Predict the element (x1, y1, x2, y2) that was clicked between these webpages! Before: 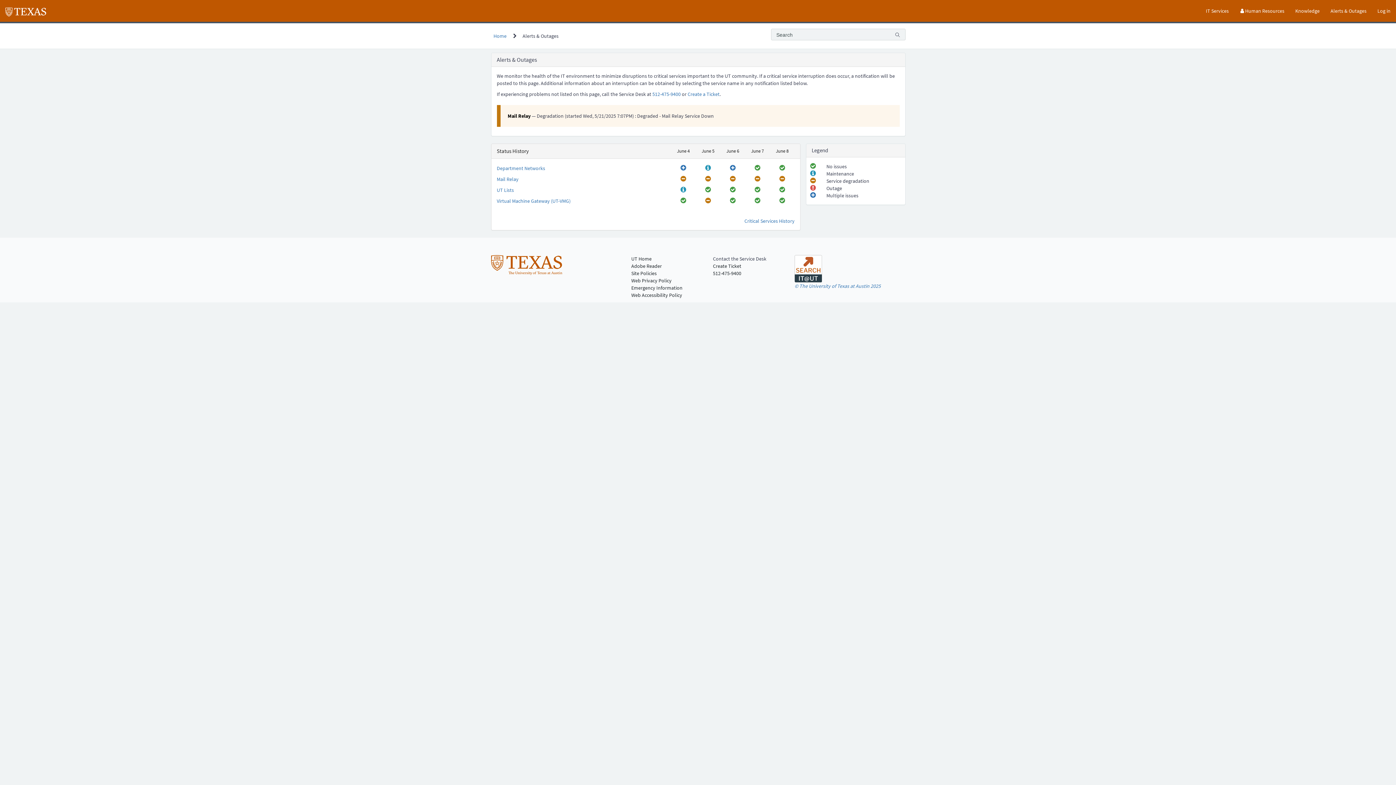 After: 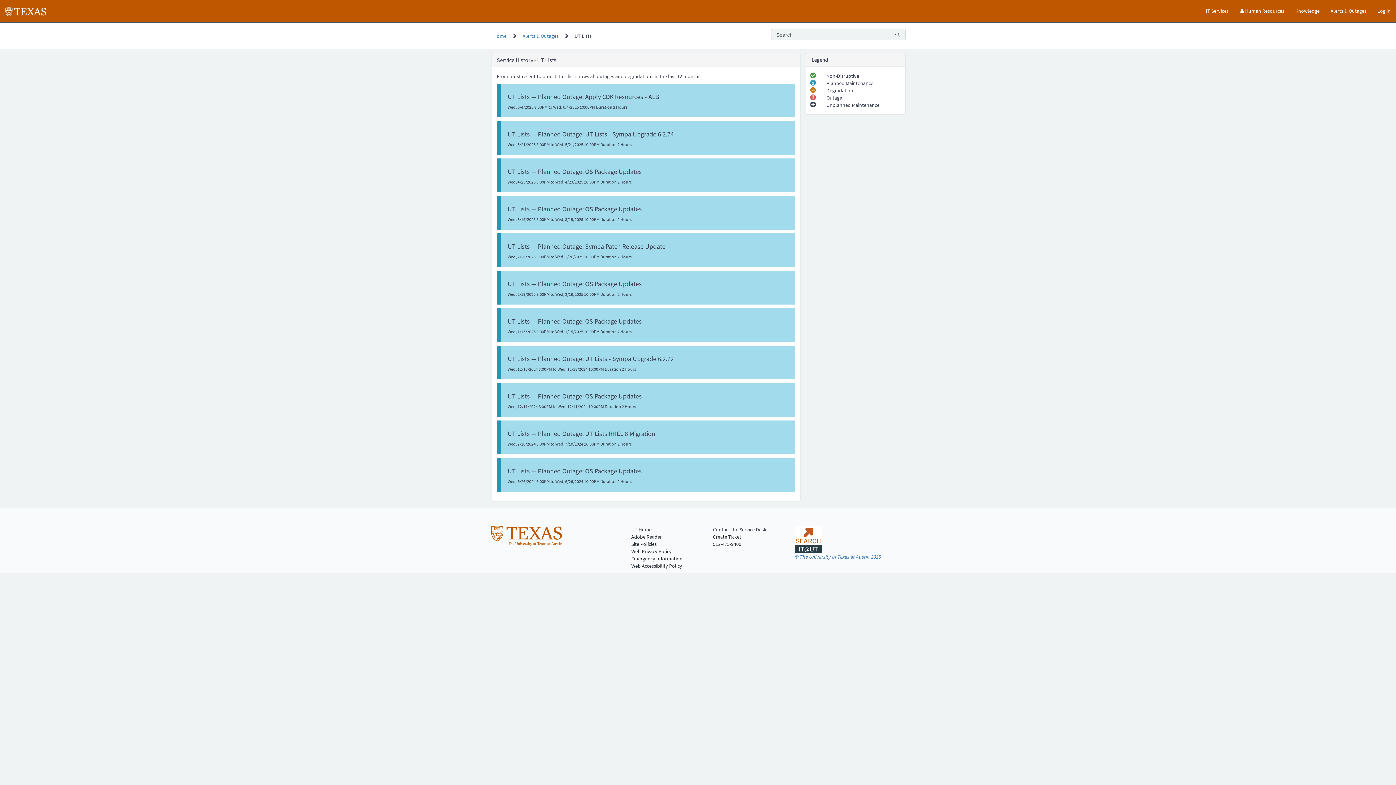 Action: bbox: (730, 186, 735, 193)